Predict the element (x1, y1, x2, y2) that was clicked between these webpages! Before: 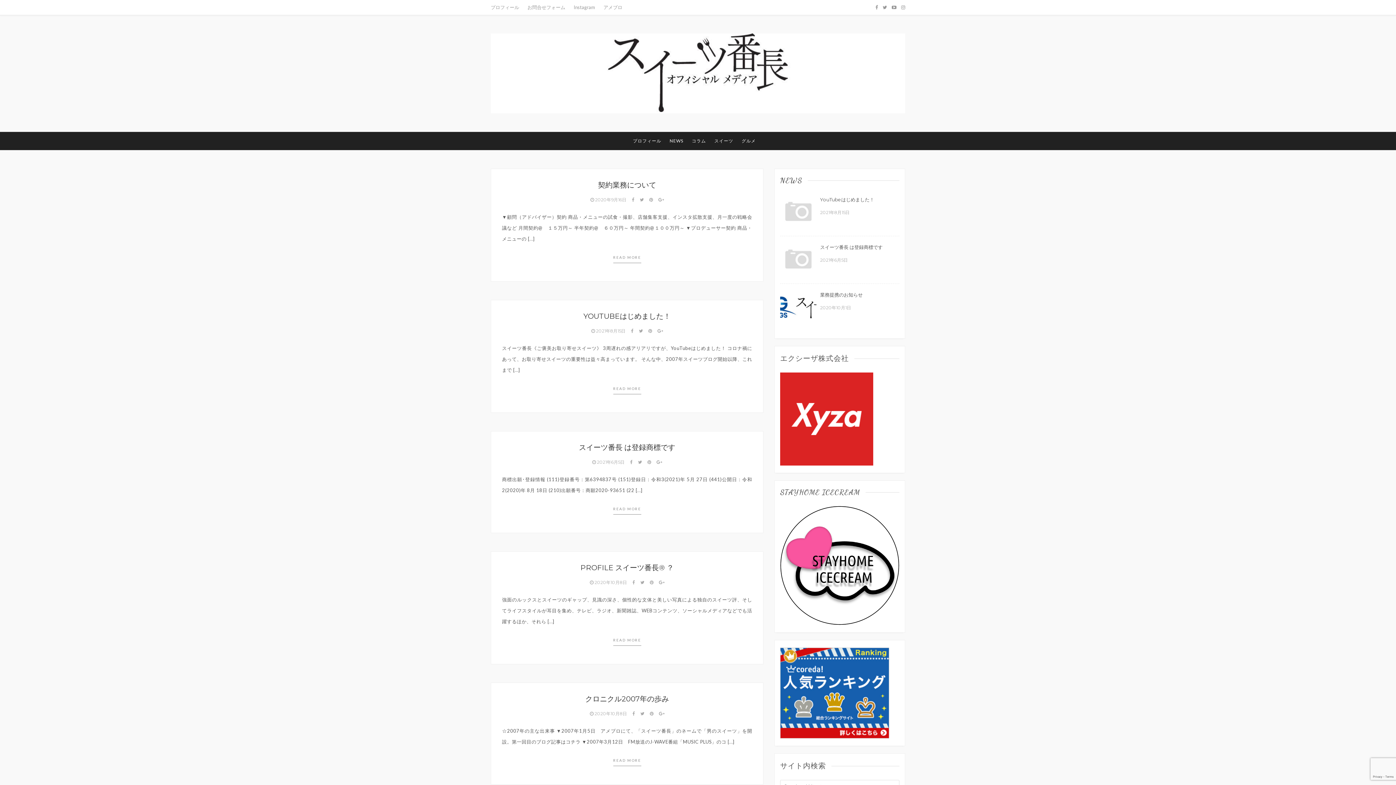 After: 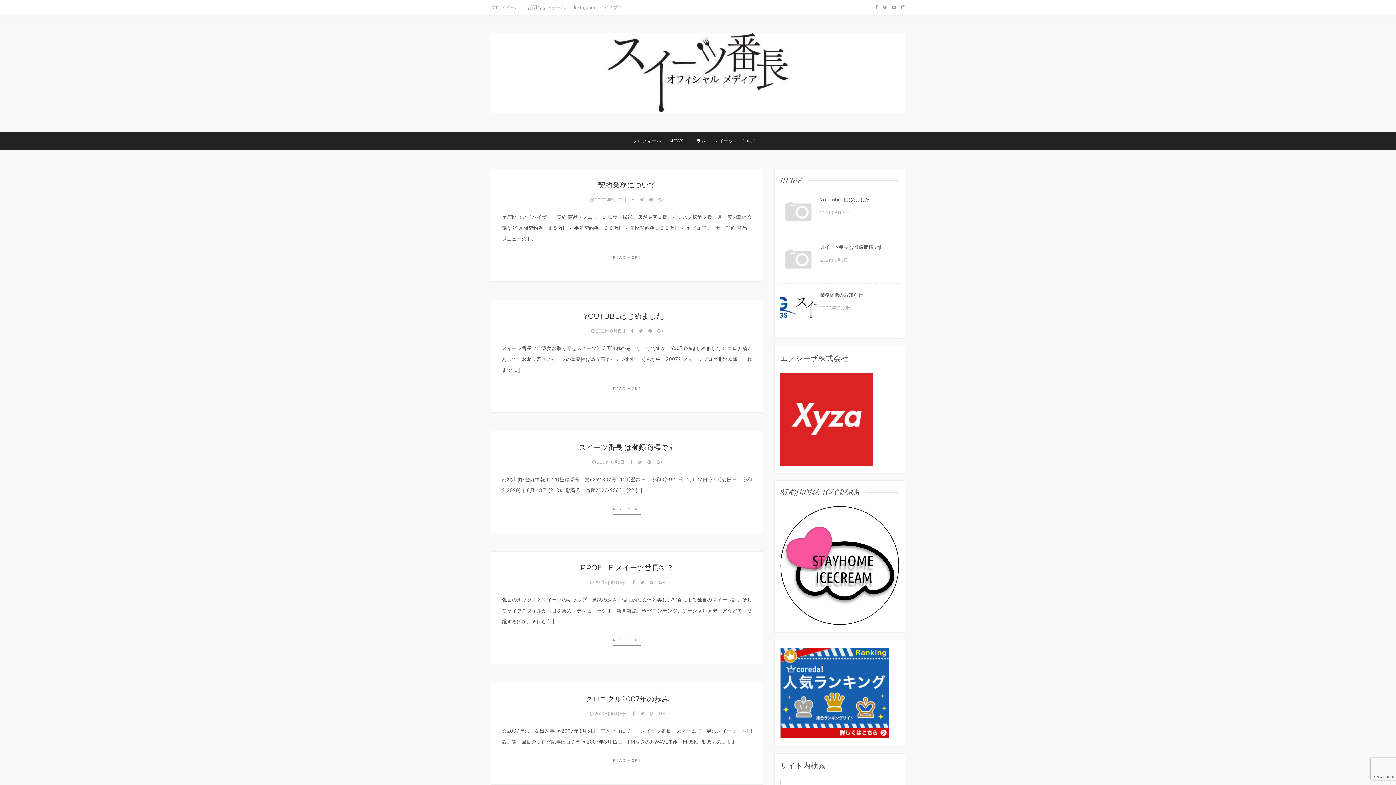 Action: bbox: (631, 328, 633, 333)